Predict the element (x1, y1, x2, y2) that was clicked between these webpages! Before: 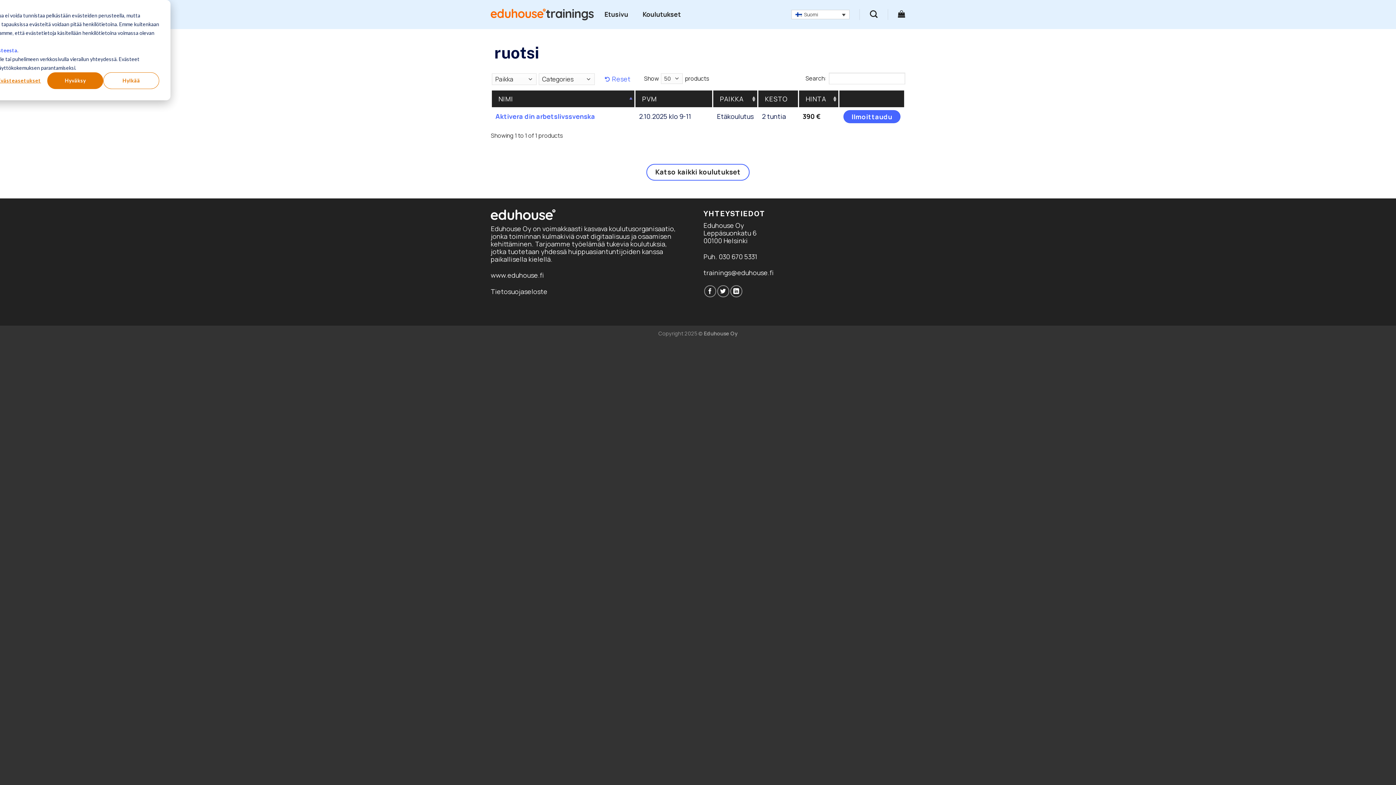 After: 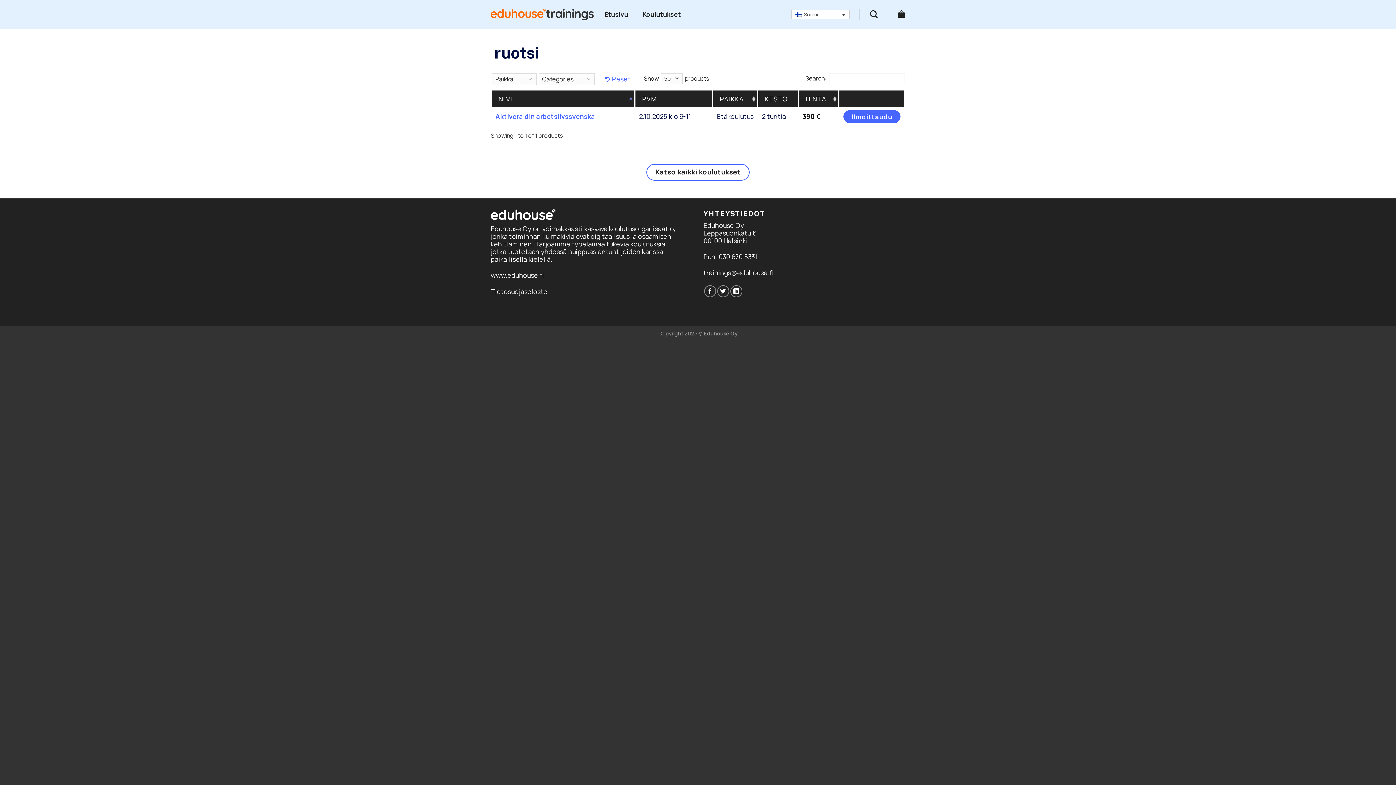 Action: bbox: (103, 72, 159, 89) label: Hylkää